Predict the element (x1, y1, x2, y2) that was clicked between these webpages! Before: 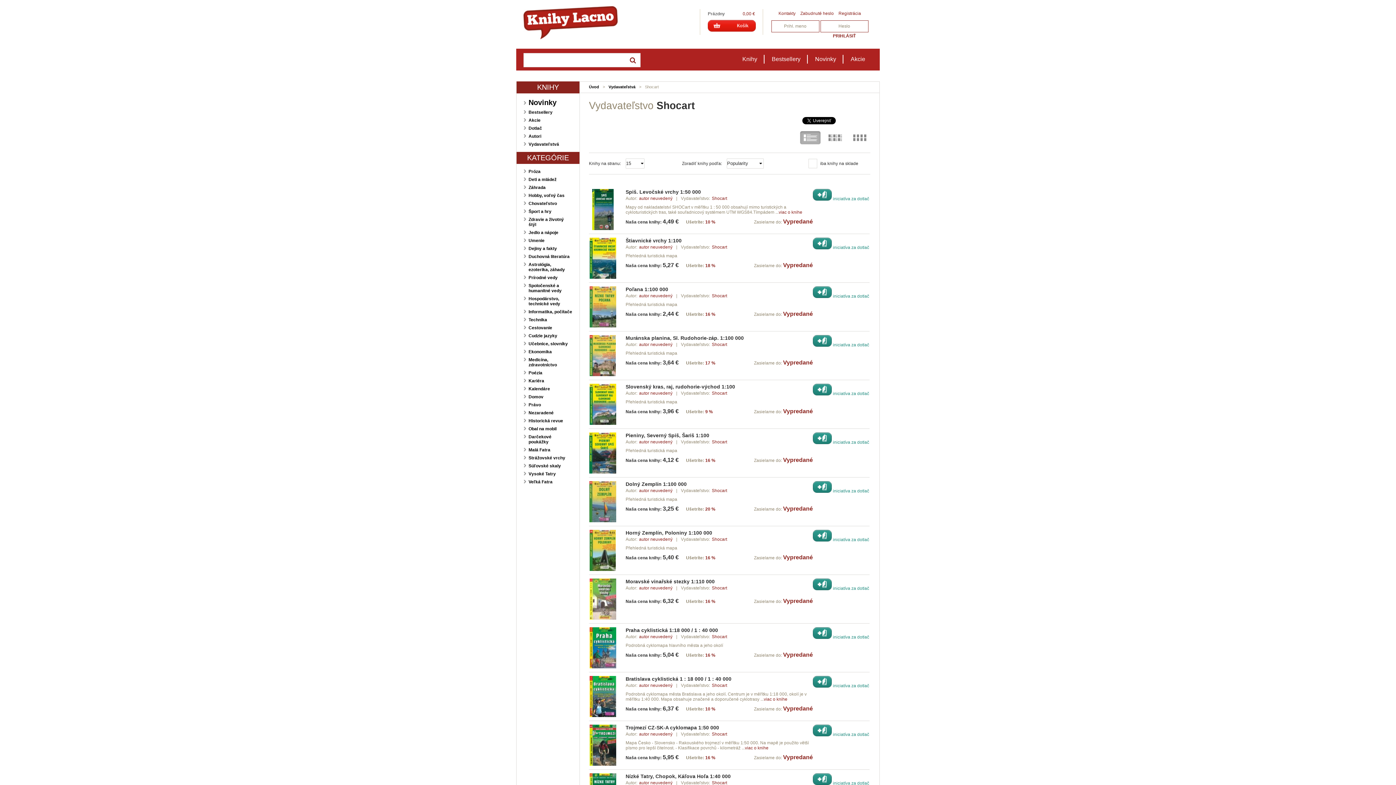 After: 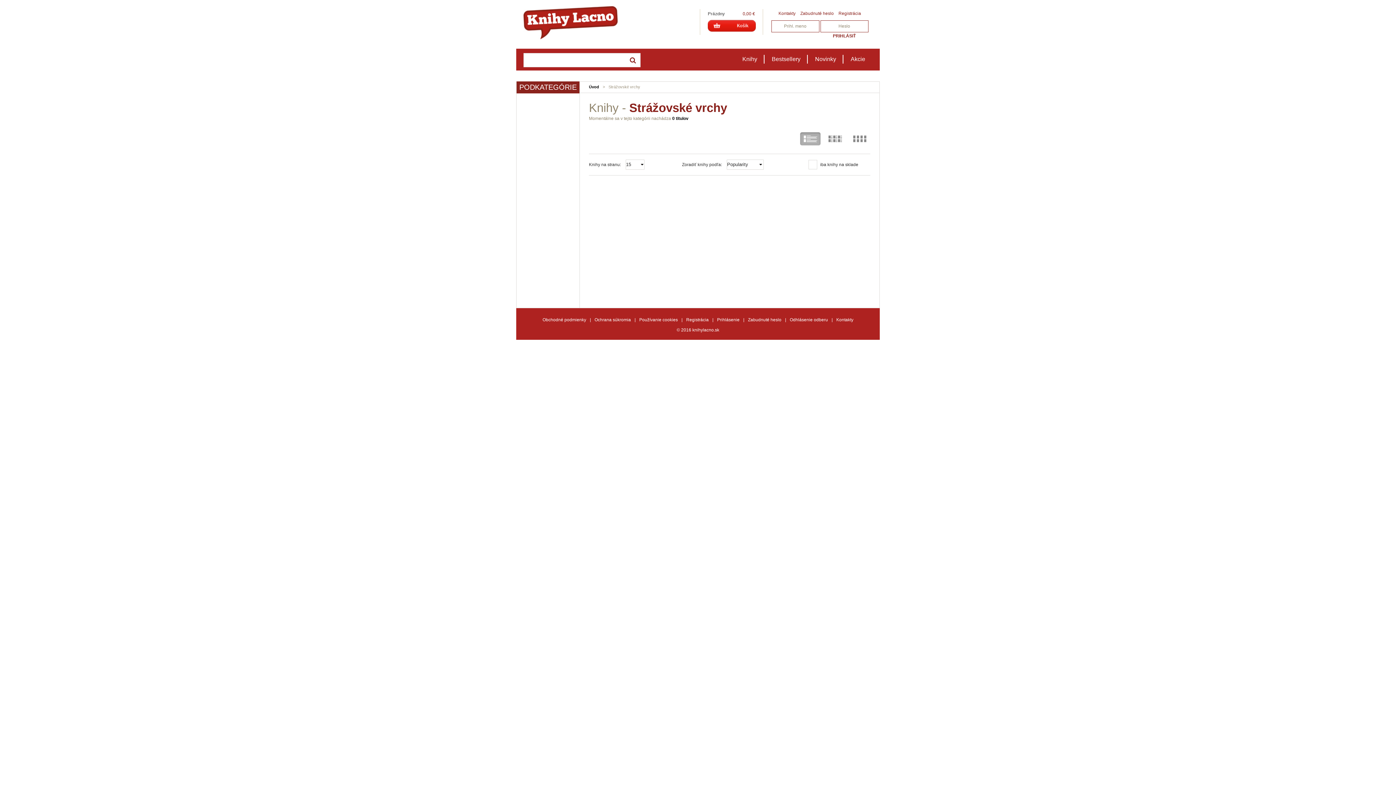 Action: bbox: (528, 455, 565, 460) label: Strážovské vrchy